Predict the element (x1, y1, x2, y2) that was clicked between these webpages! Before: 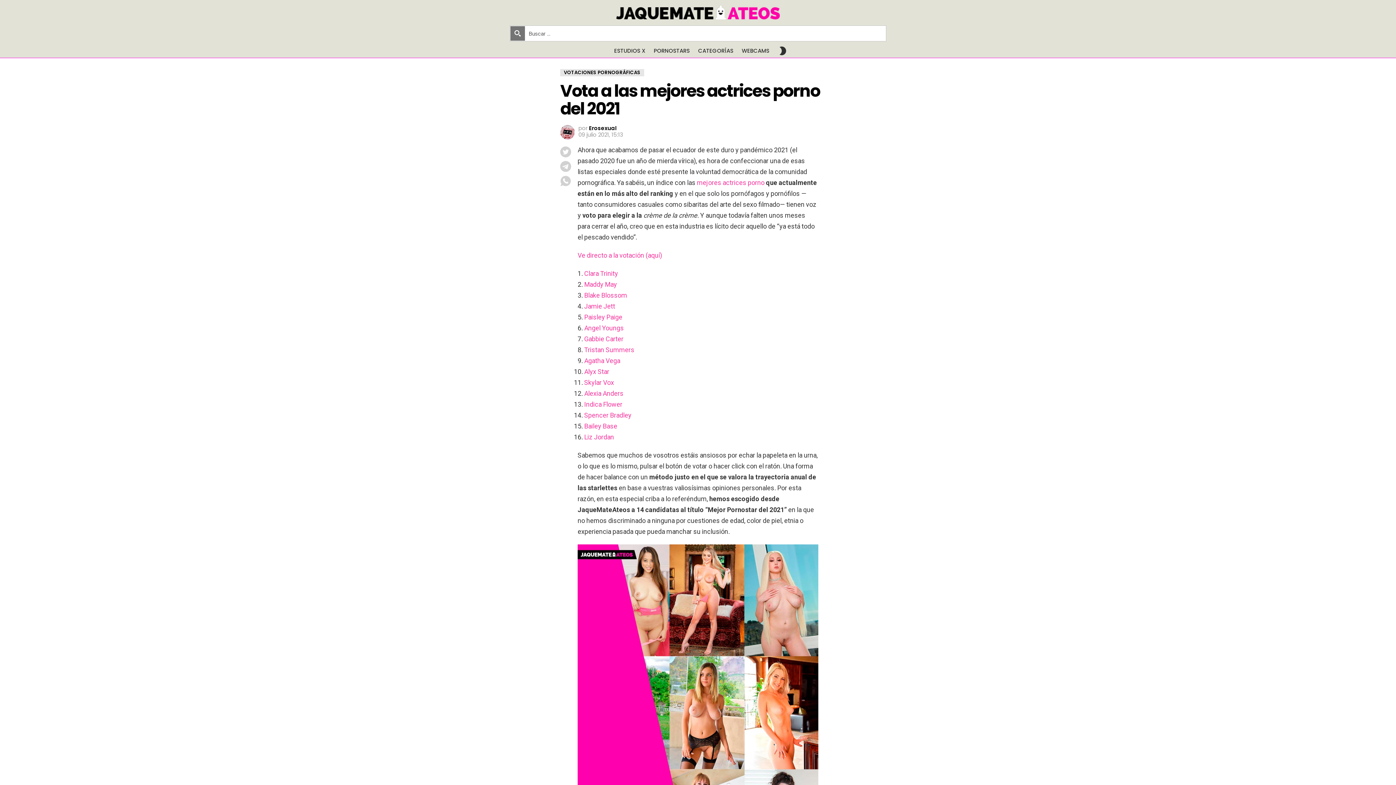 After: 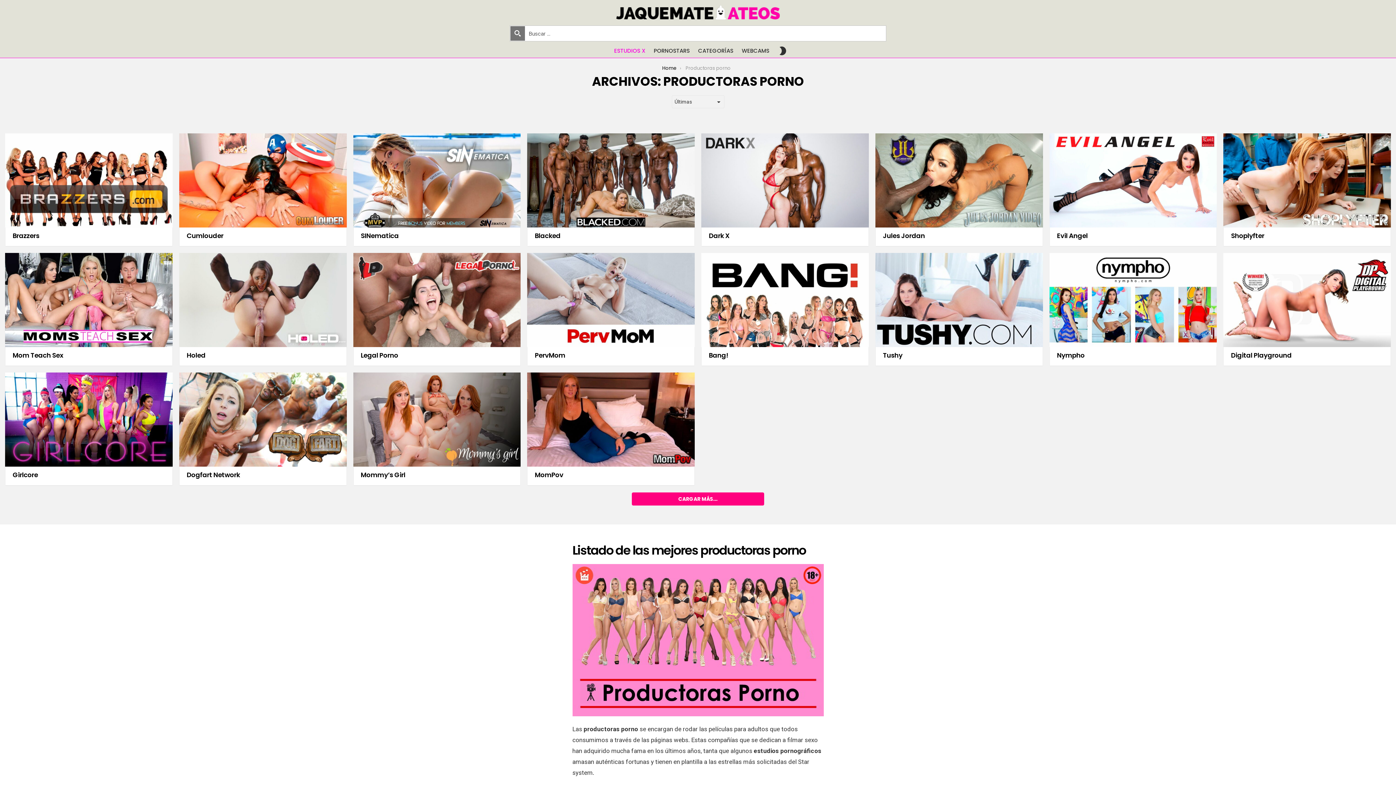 Action: label: ESTUDIOS X bbox: (610, 45, 649, 56)